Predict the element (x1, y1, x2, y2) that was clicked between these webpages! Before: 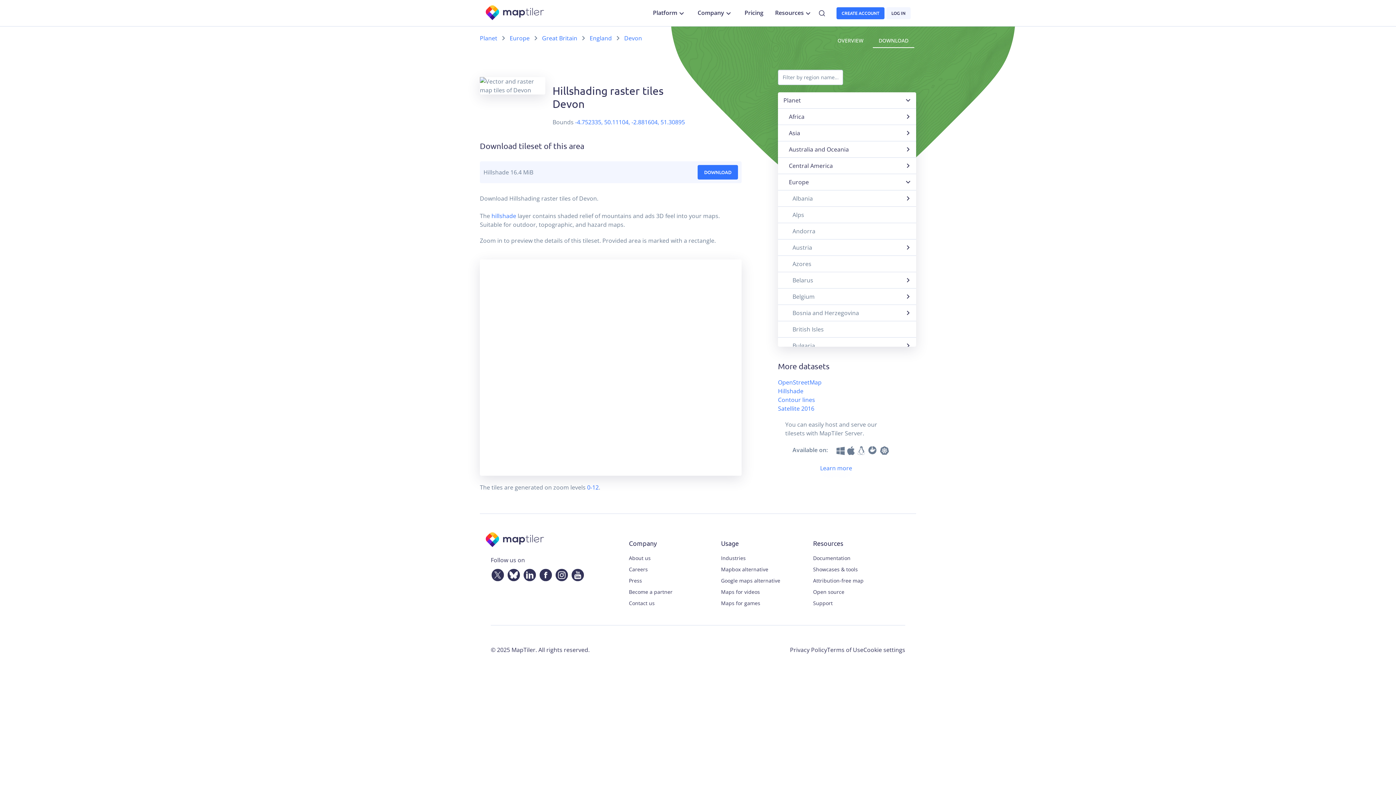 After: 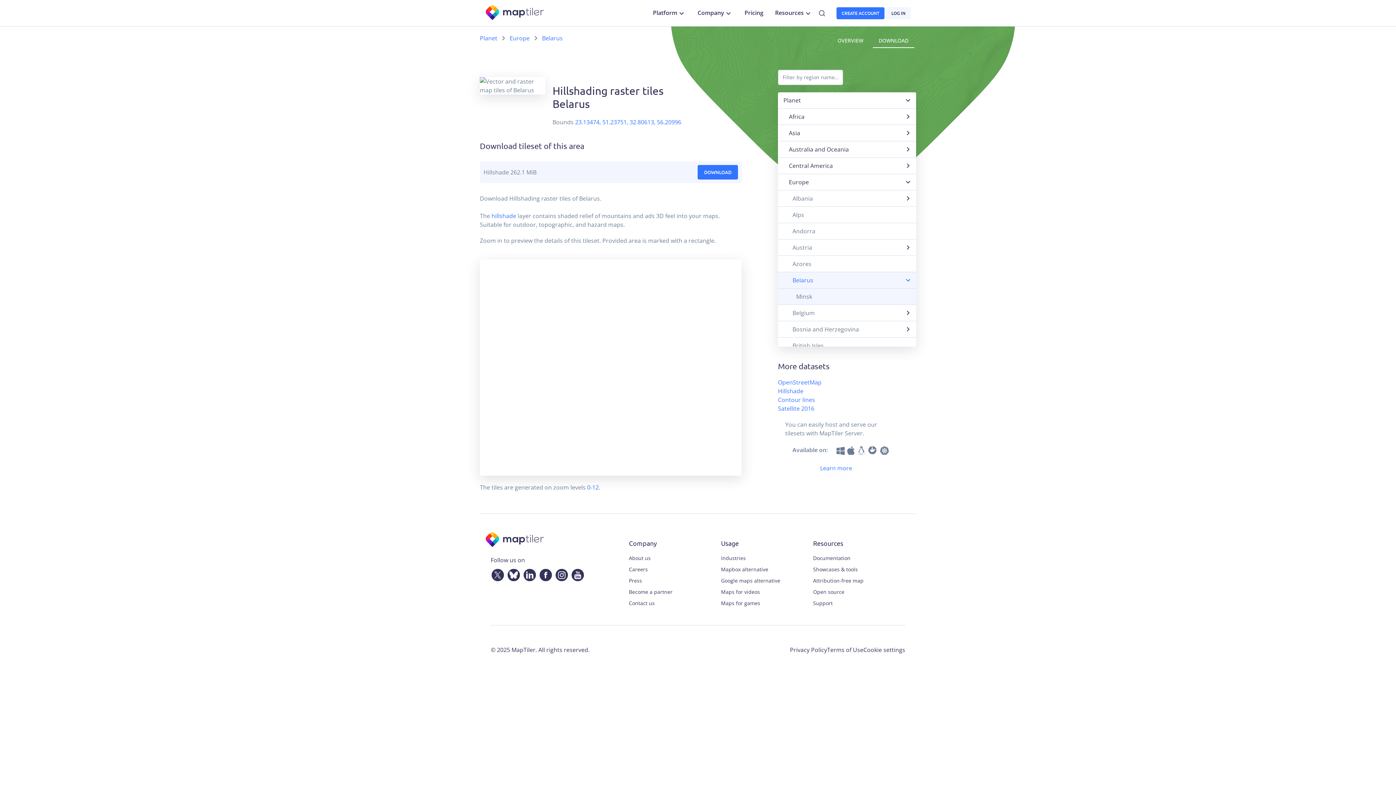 Action: label: Belarus bbox: (778, 272, 916, 288)